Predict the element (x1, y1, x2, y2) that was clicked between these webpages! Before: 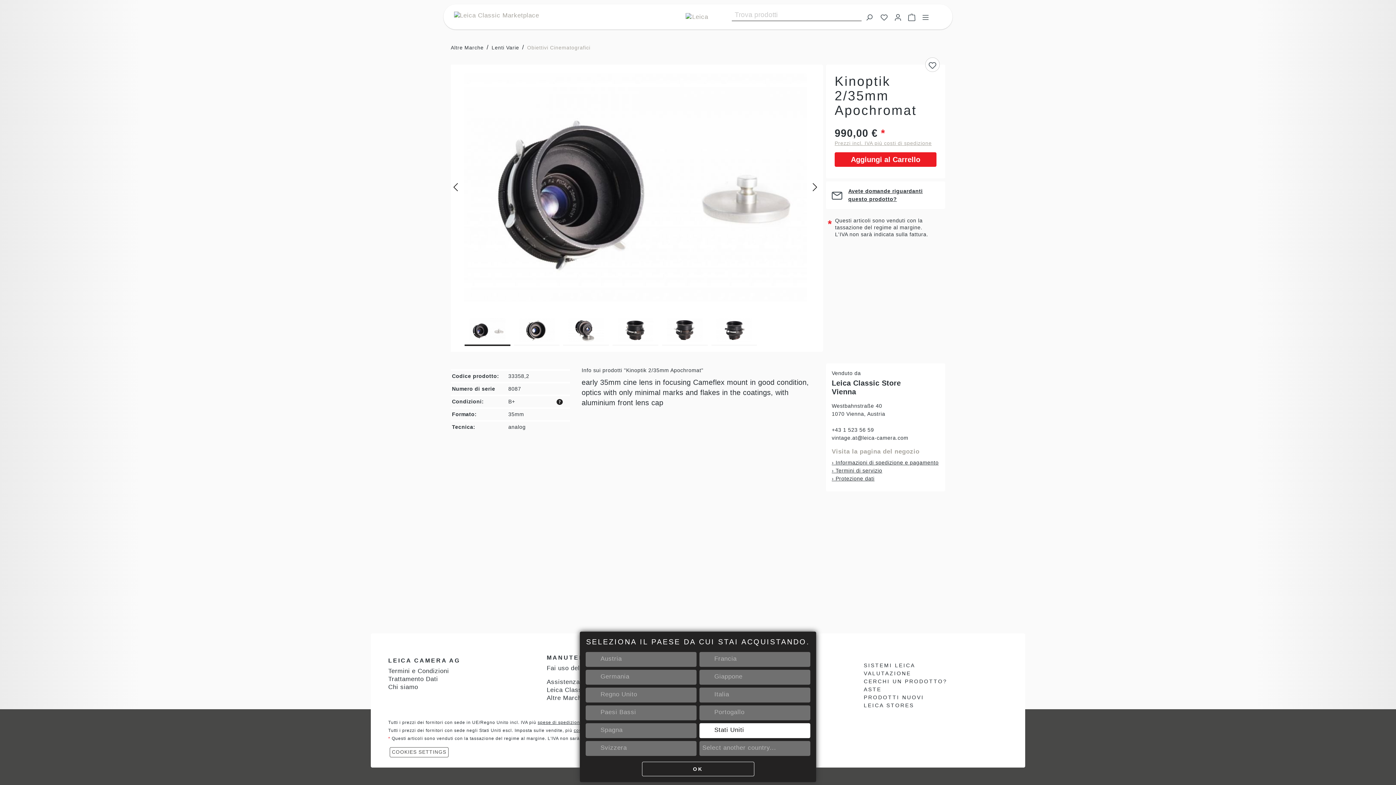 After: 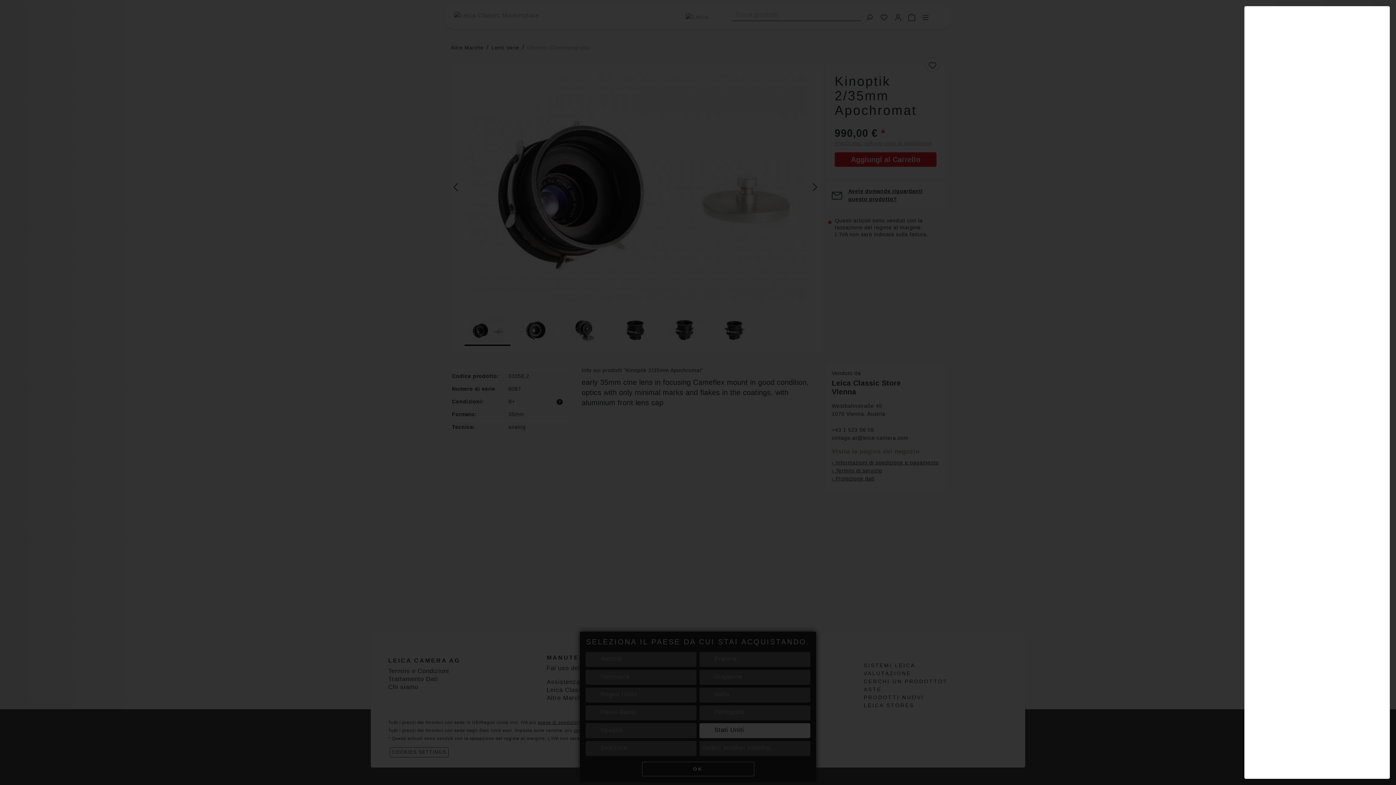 Action: bbox: (905, 9, 918, 24) label: Carrello degli acquisti